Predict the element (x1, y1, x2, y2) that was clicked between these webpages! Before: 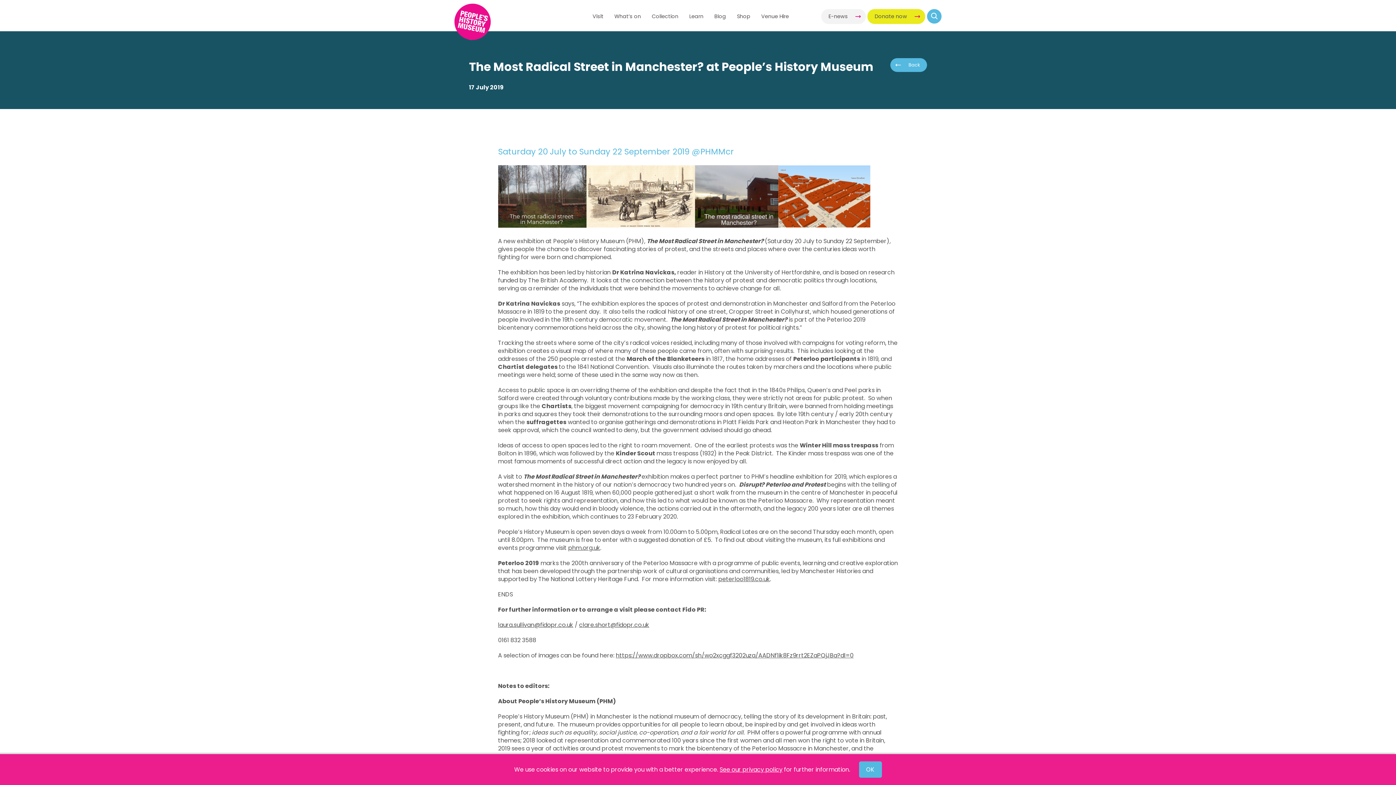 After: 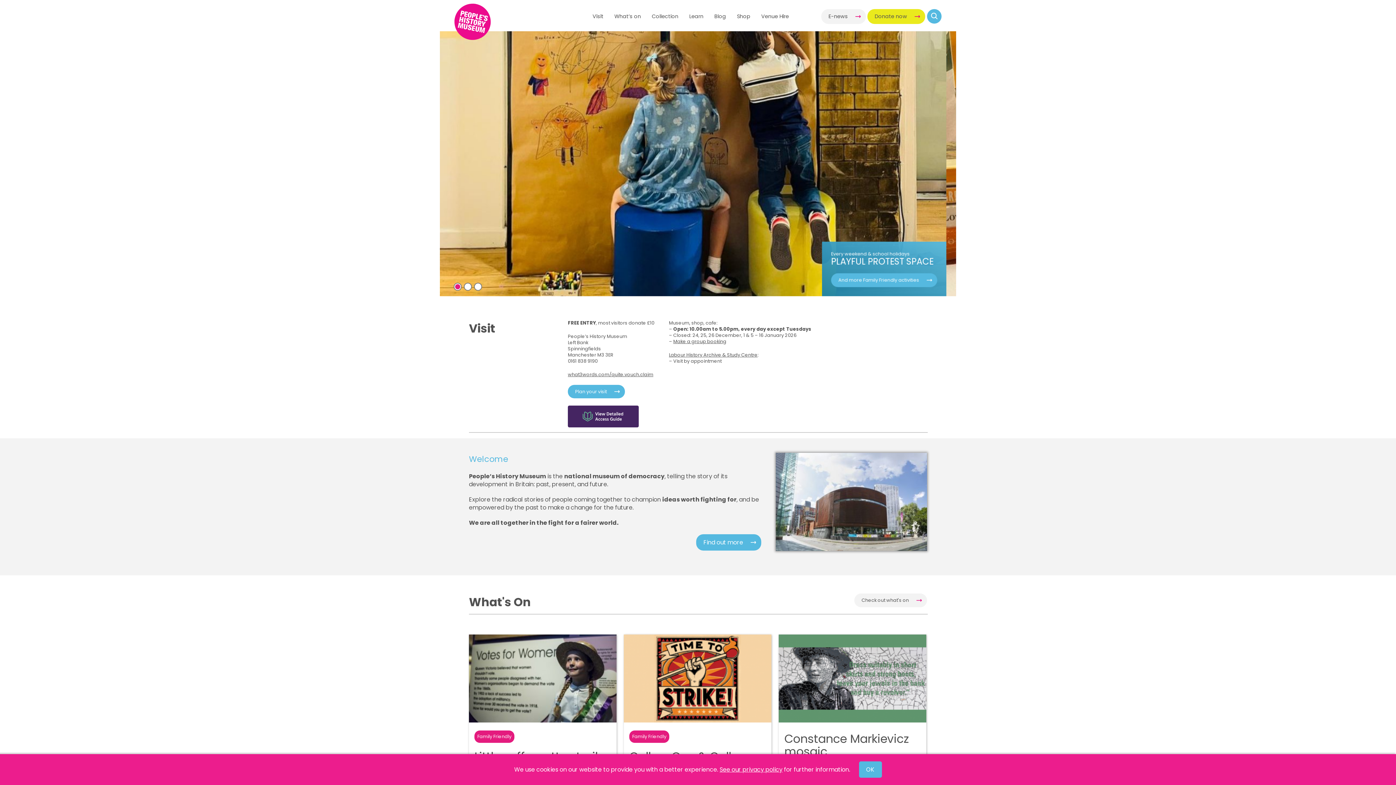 Action: bbox: (454, 34, 490, 41)